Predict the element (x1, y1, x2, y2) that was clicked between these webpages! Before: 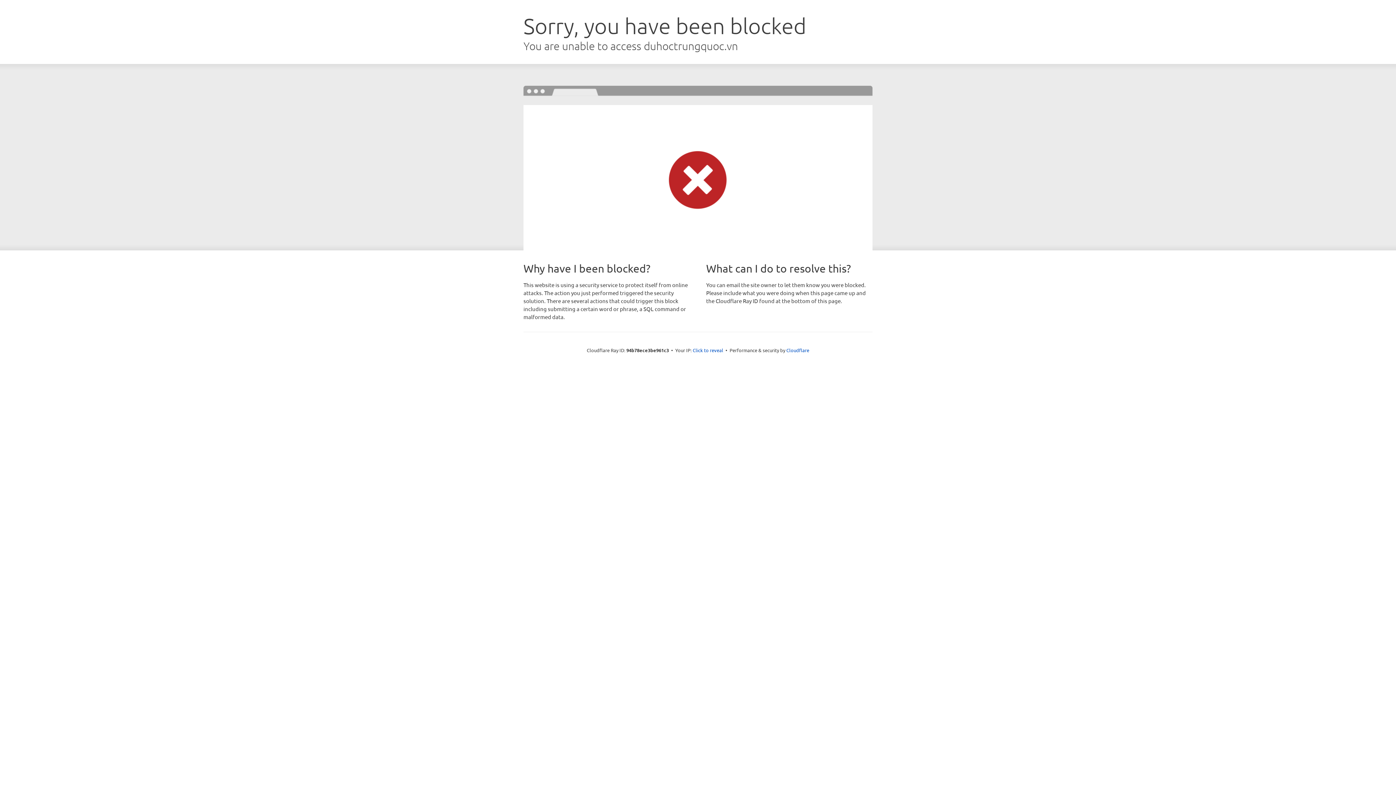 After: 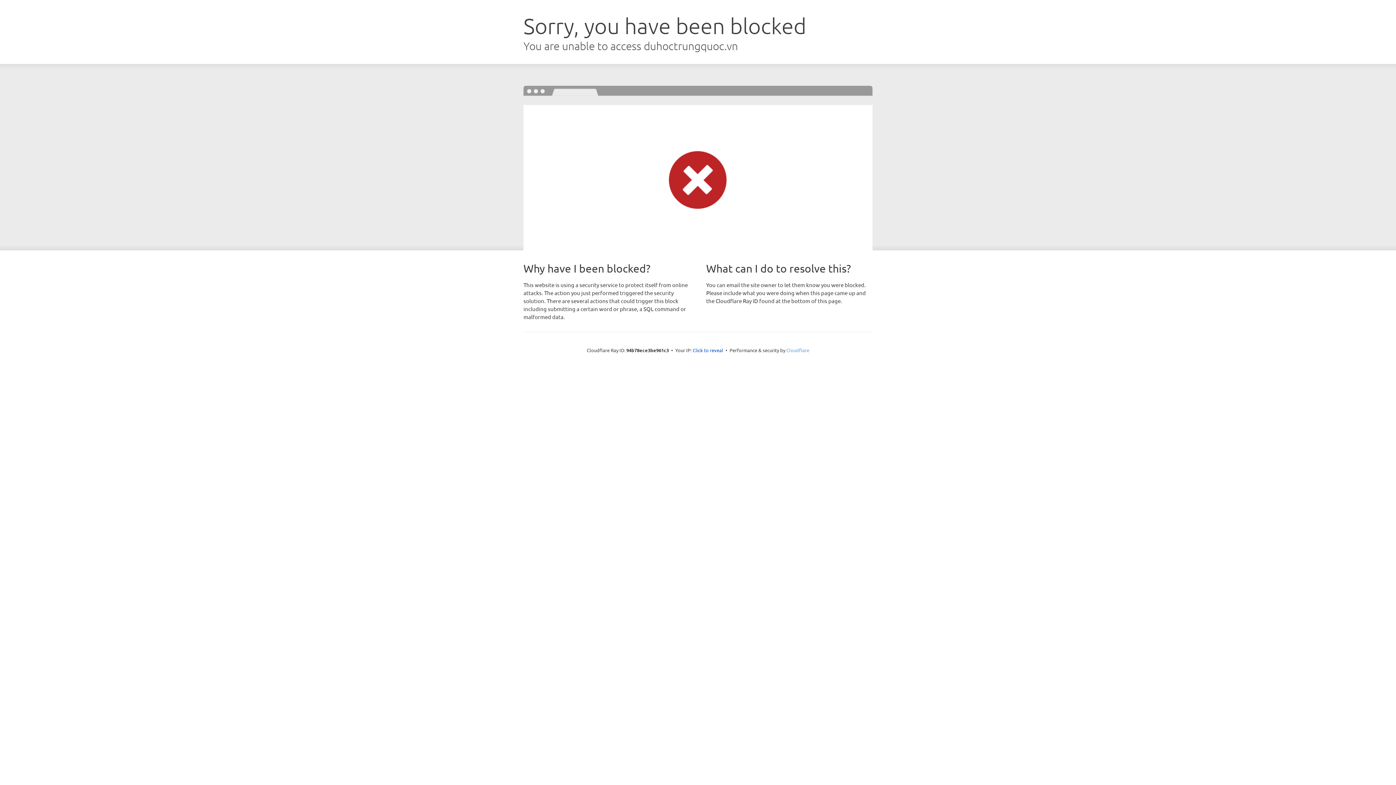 Action: bbox: (786, 347, 809, 353) label: Cloudflare